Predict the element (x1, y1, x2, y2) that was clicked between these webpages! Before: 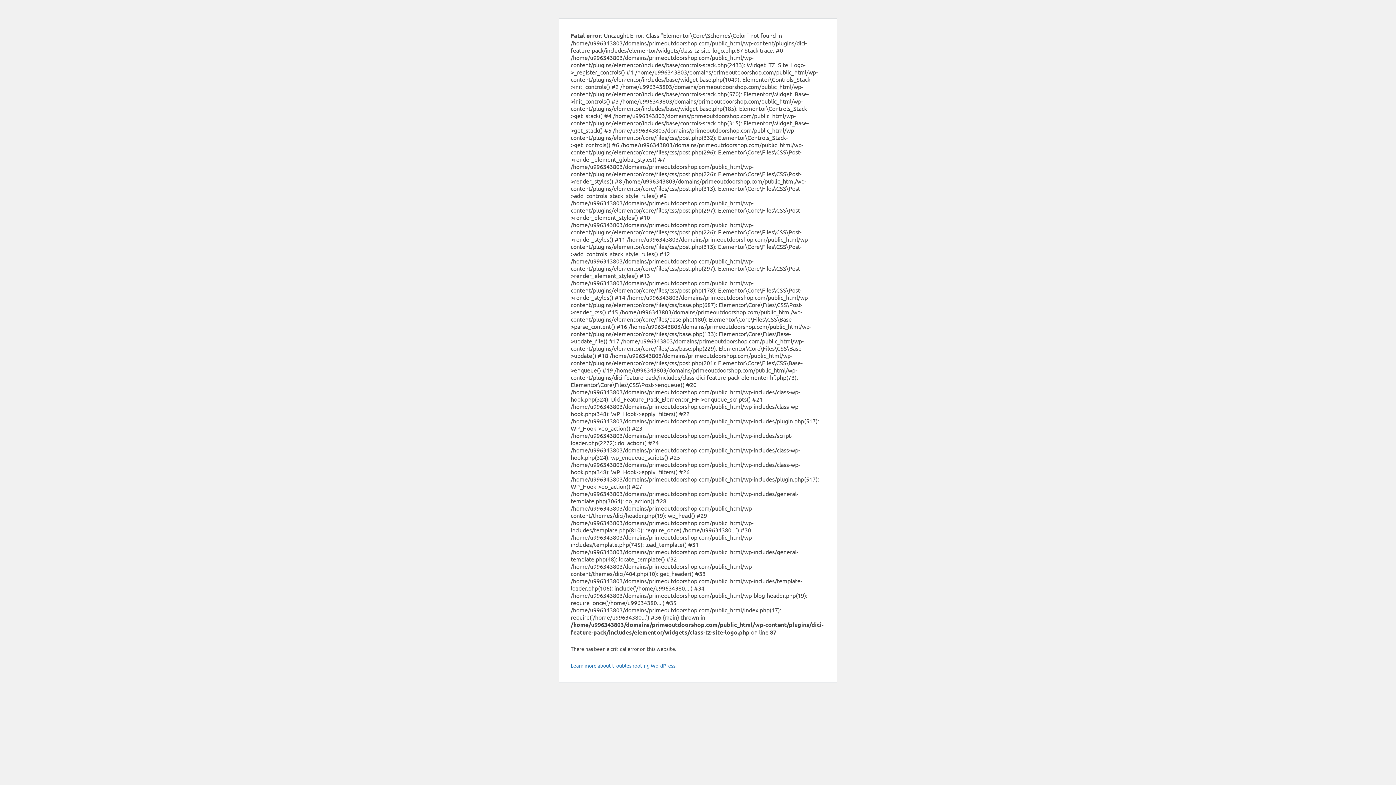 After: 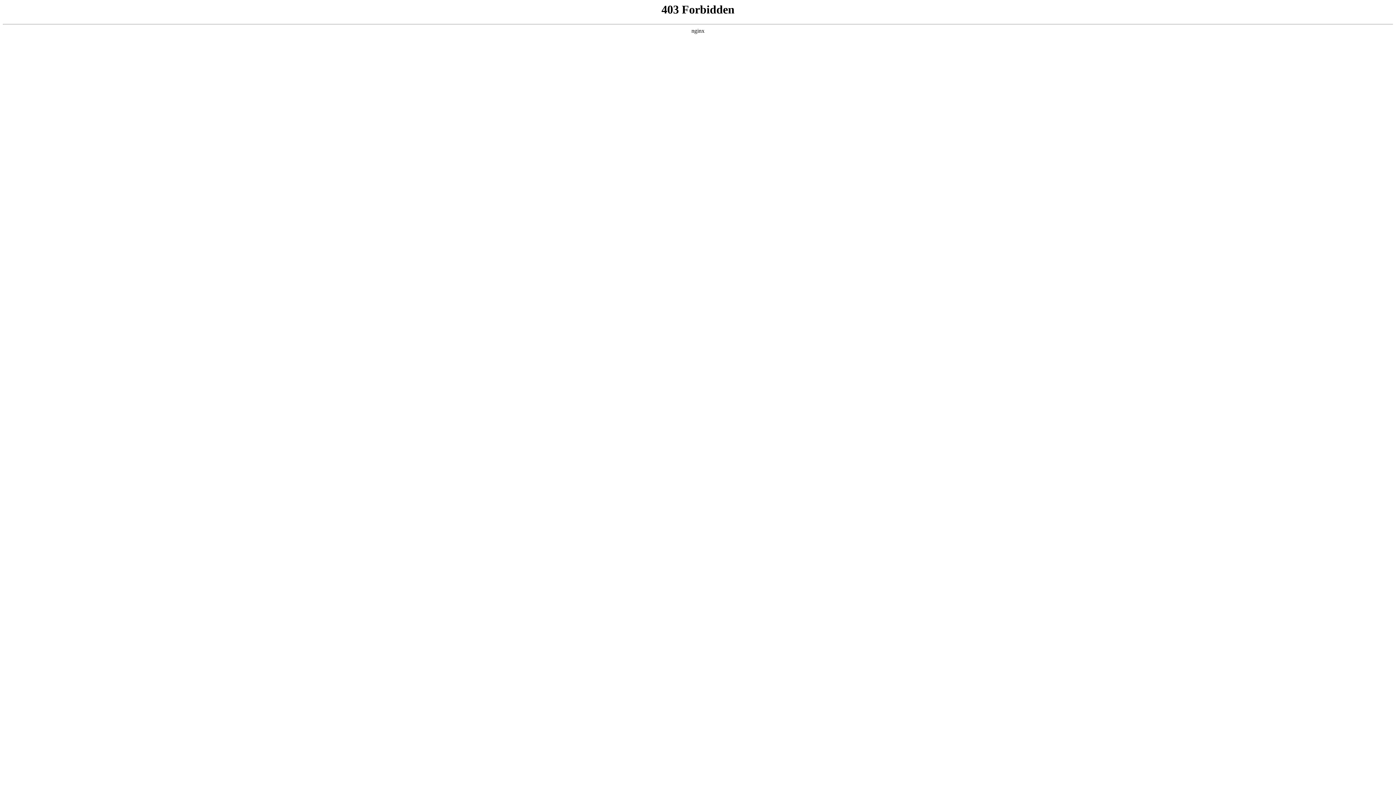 Action: label: Learn more about troubleshooting WordPress. bbox: (570, 662, 676, 669)